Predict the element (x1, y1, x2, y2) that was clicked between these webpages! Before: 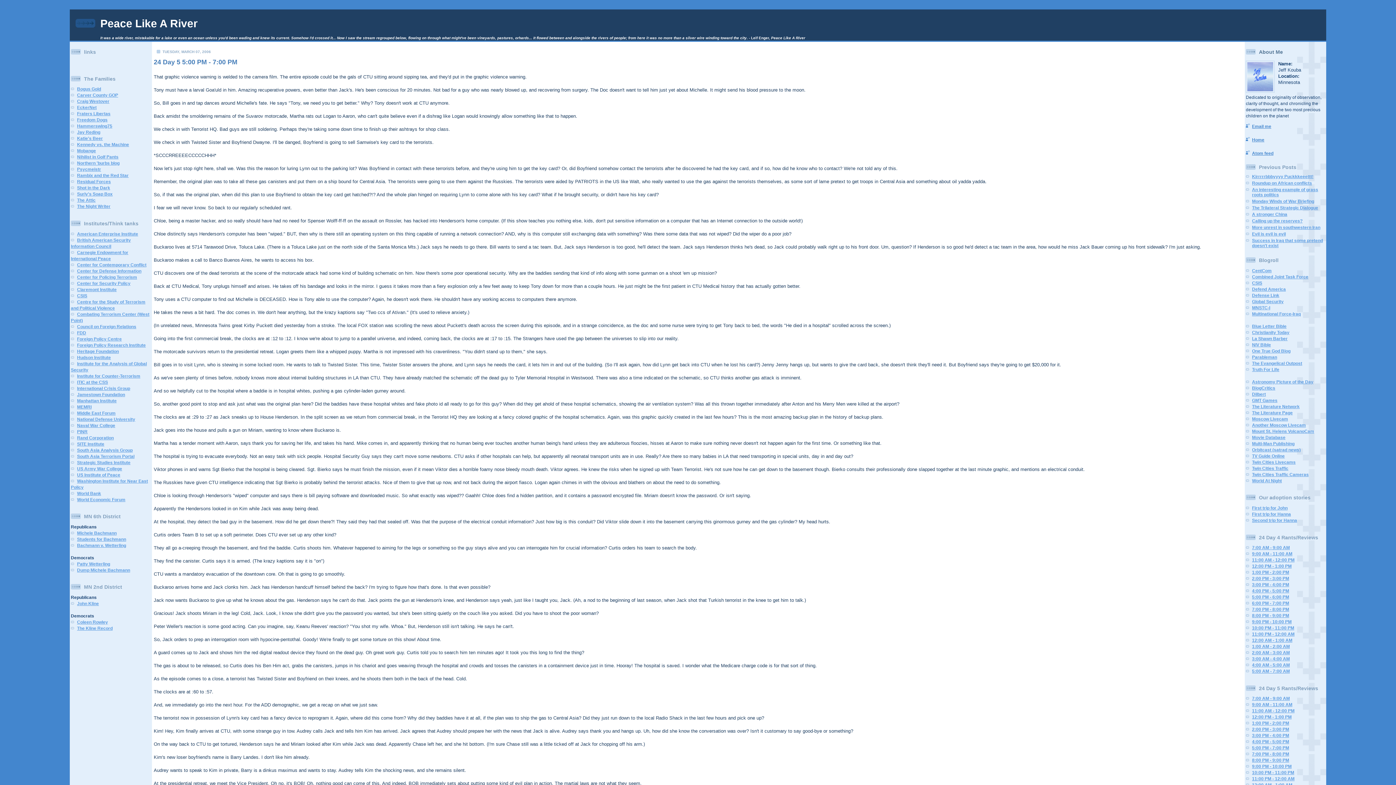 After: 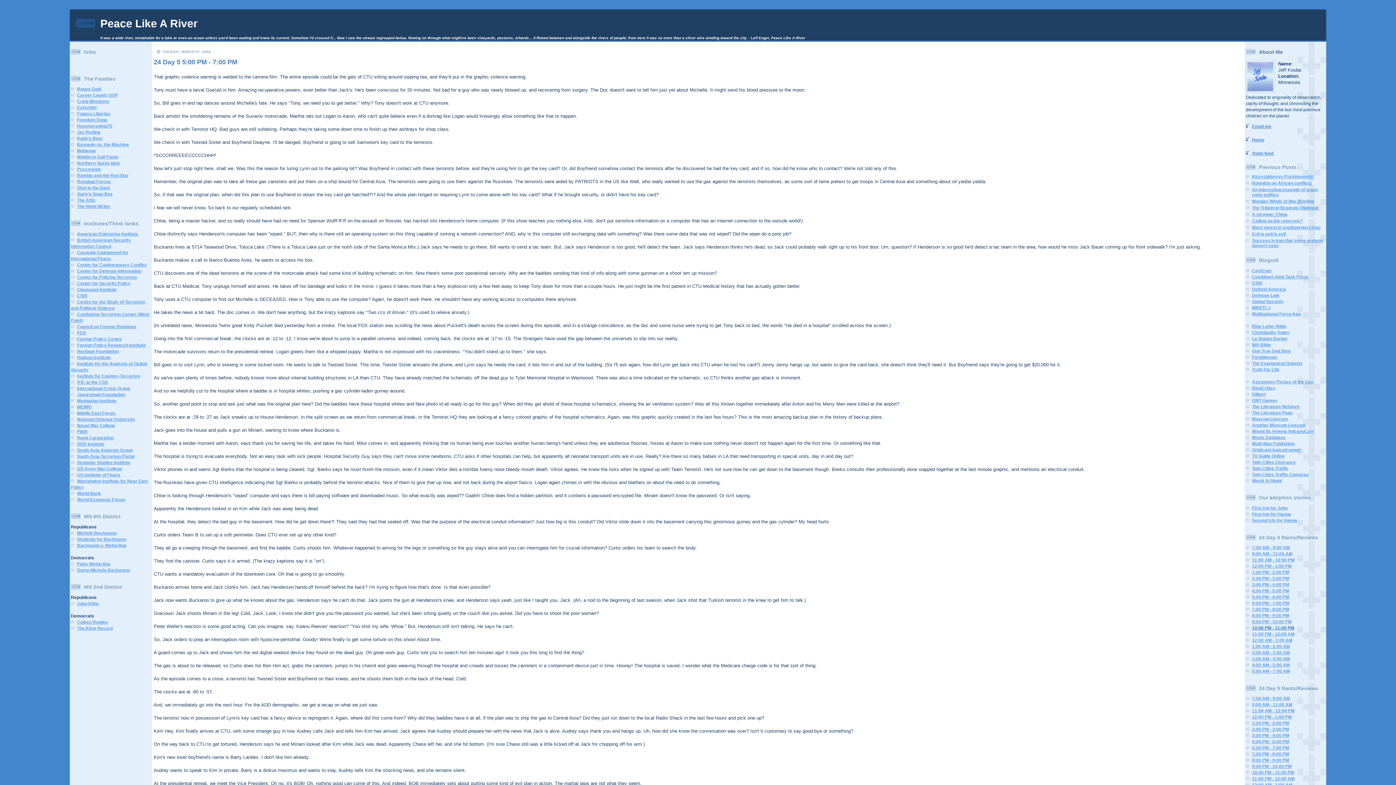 Action: bbox: (1246, 625, 1294, 632) label: 10:00 PM - 11:00 PM